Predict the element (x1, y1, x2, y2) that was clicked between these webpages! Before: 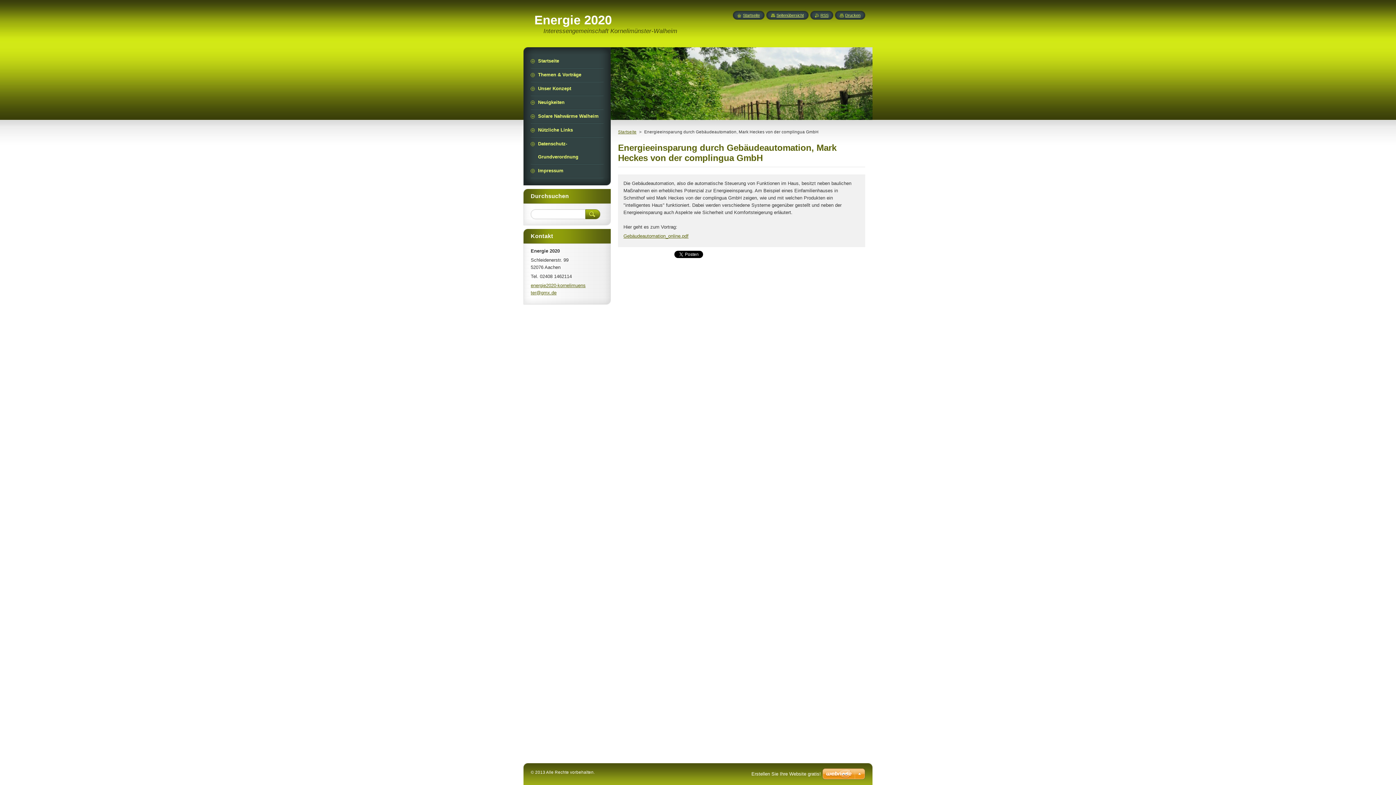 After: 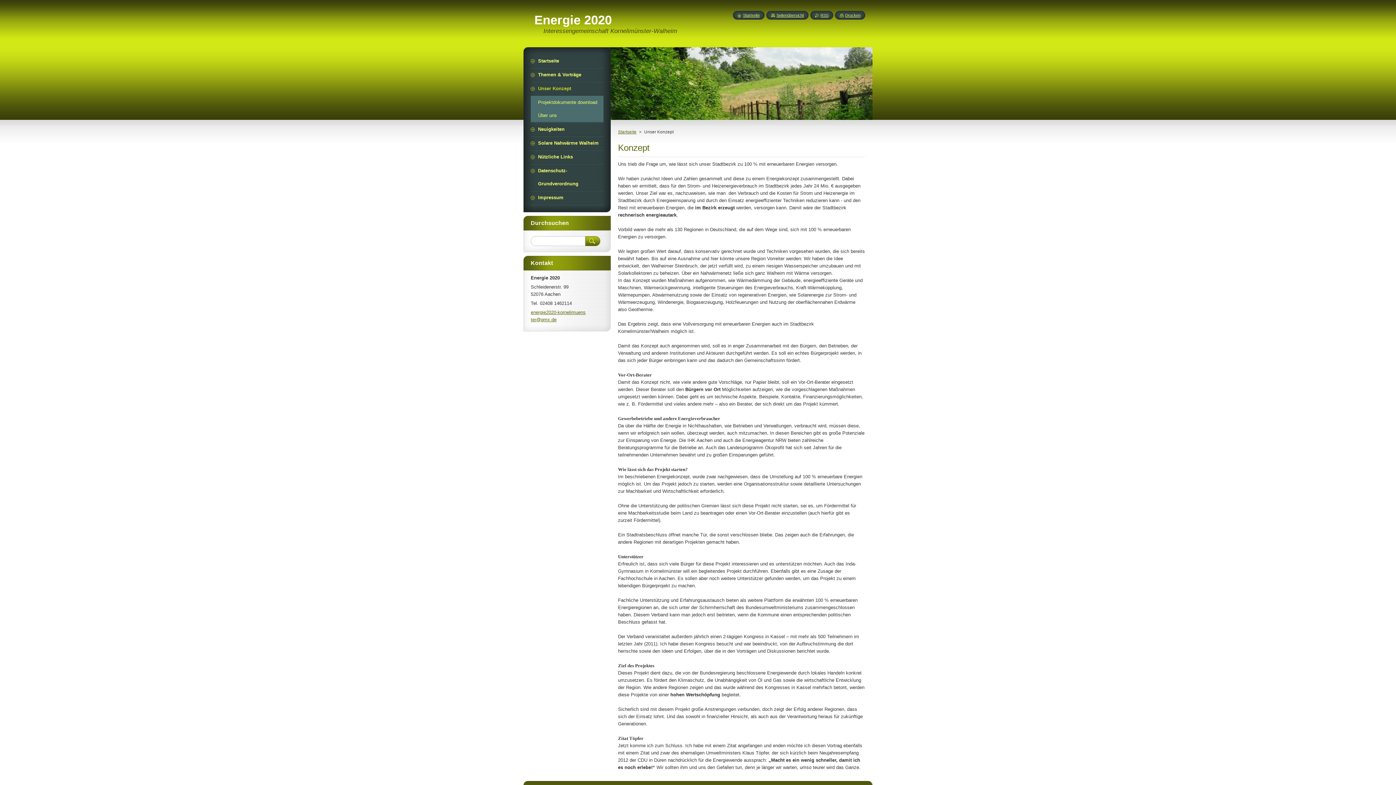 Action: bbox: (530, 82, 603, 95) label: Unser Konzept